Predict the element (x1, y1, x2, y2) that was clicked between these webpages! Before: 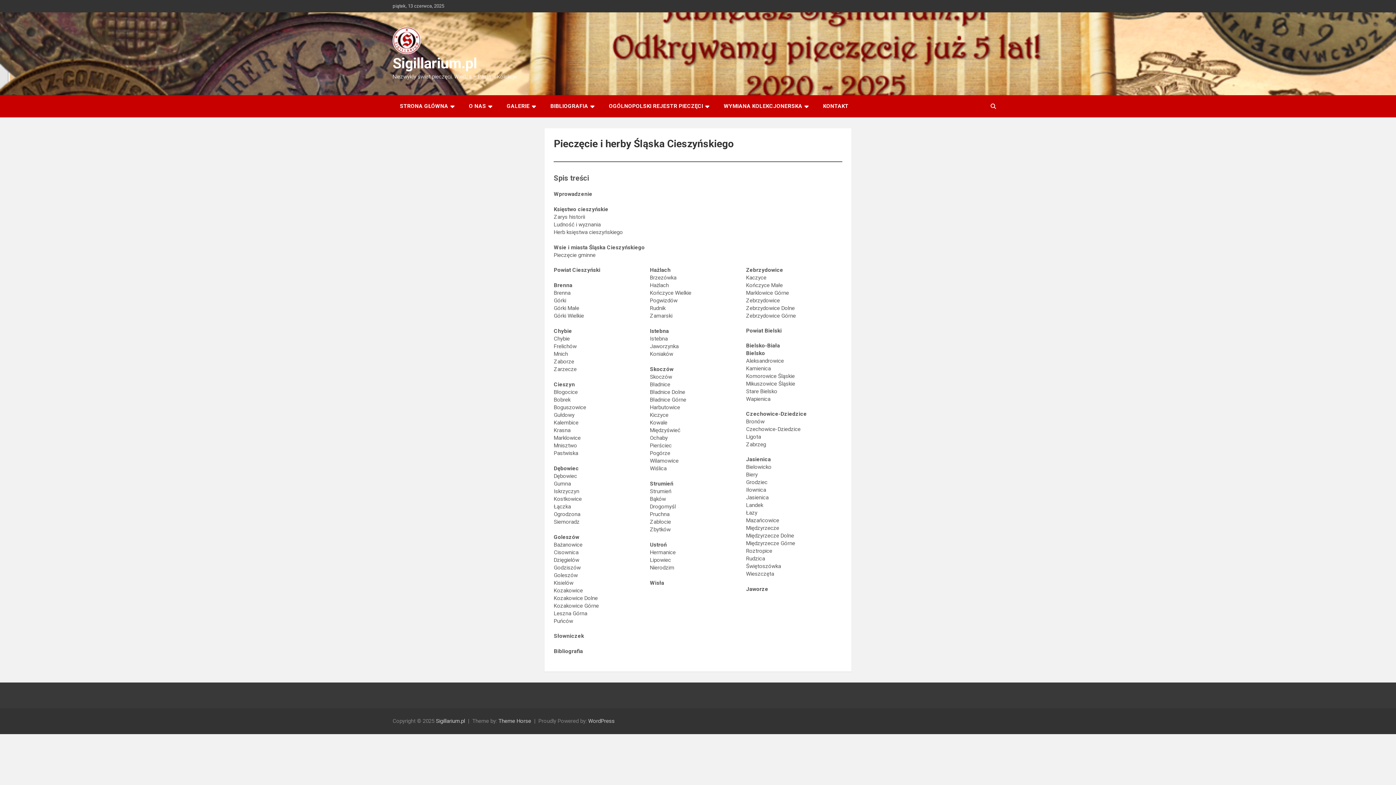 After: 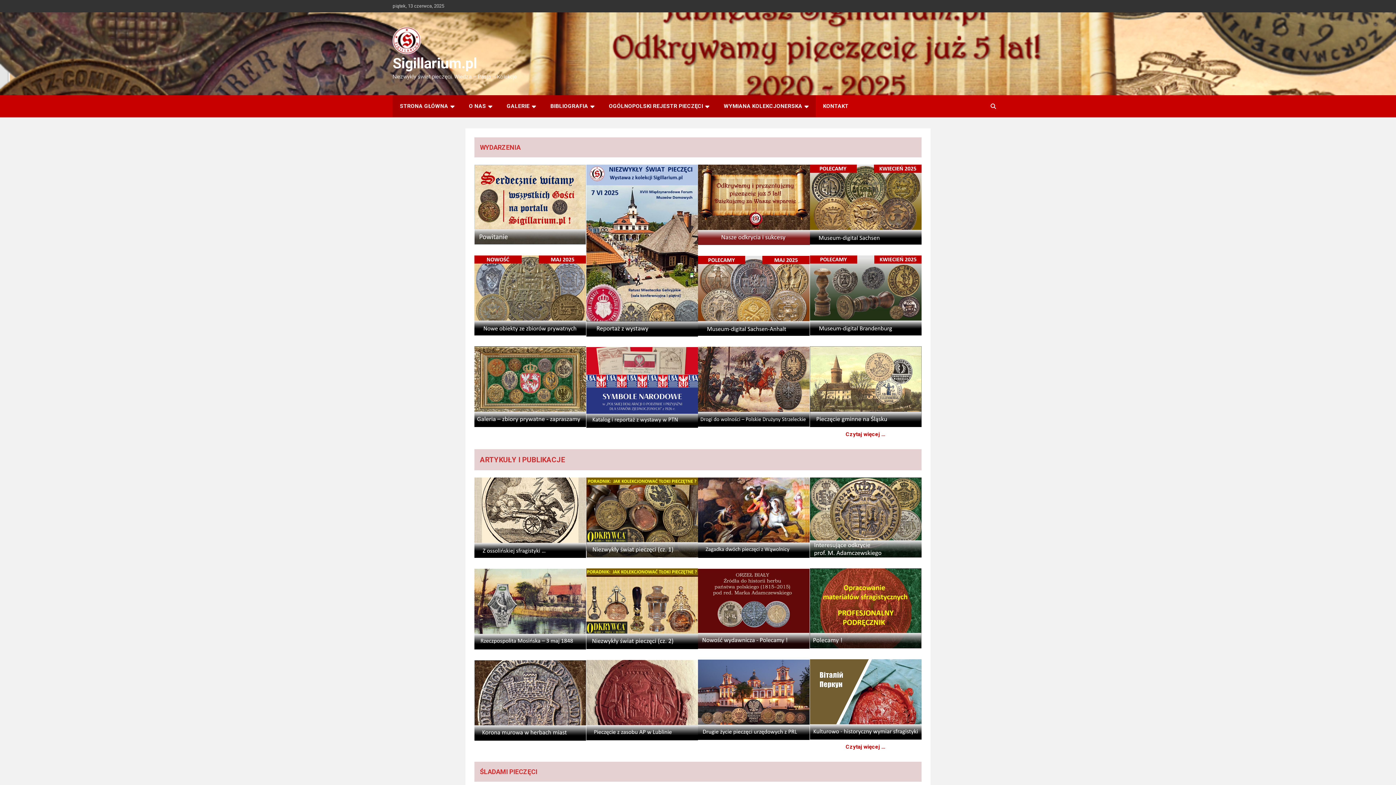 Action: label: OGÓLNOPOLSKI REJESTR PIECZĘCI bbox: (601, 95, 716, 117)